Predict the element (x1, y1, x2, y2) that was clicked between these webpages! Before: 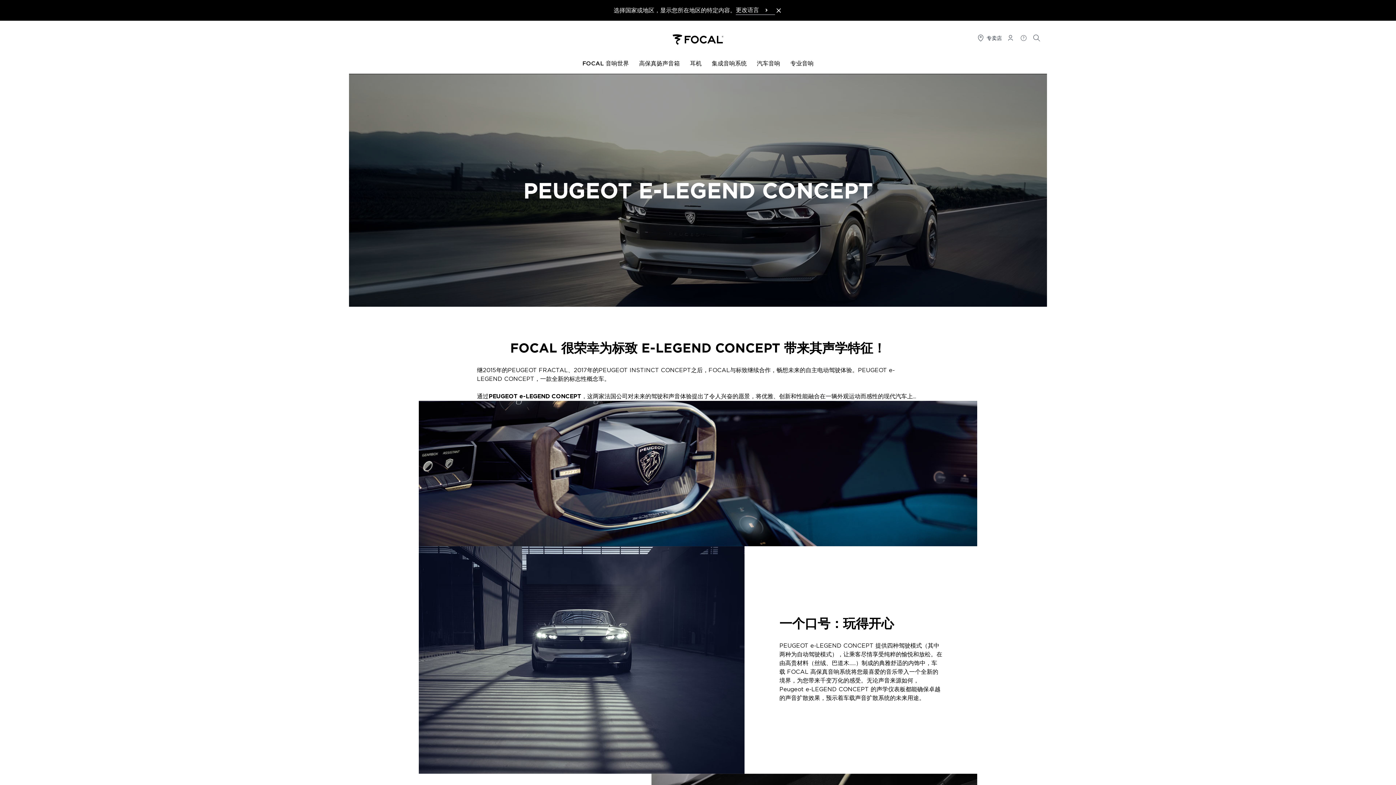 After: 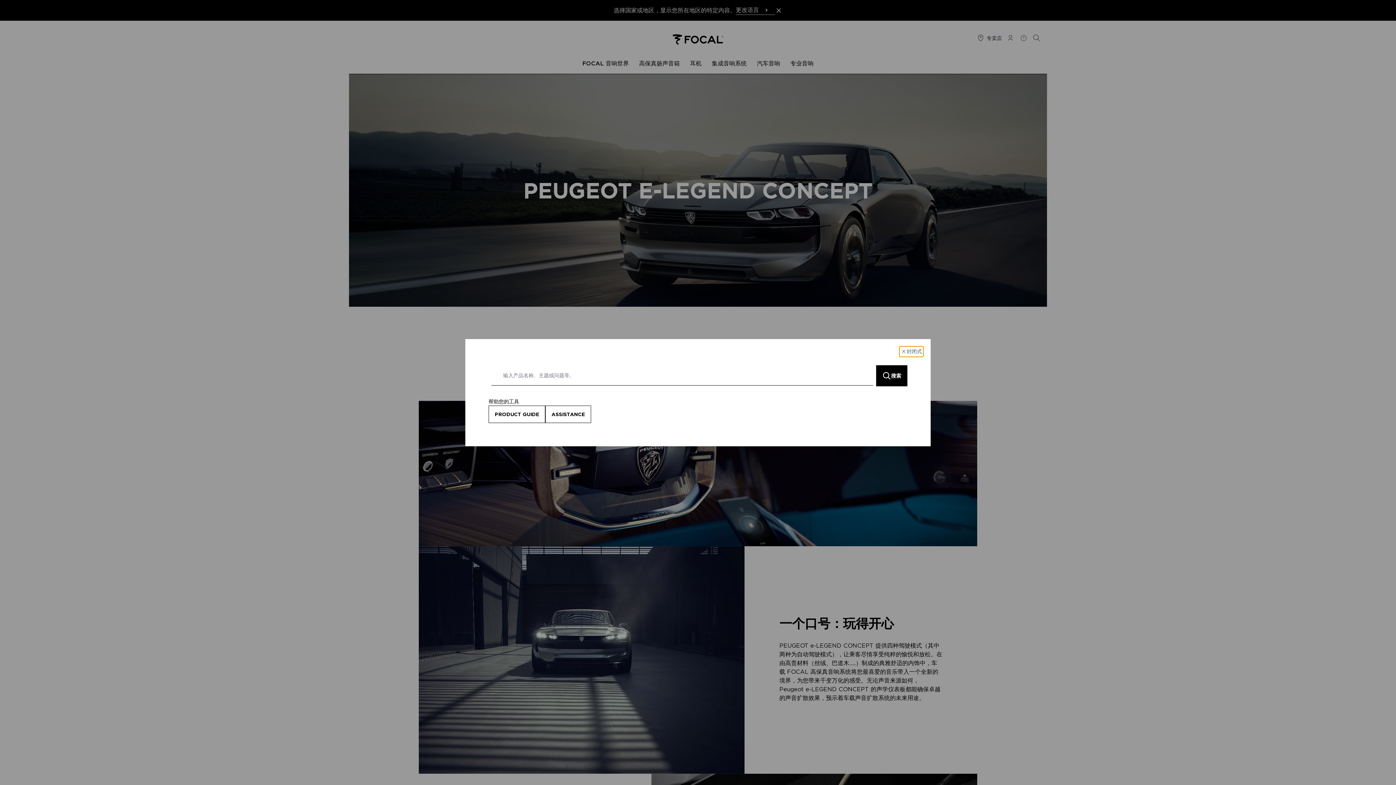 Action: bbox: (1032, 33, 1041, 42) label: 搜索